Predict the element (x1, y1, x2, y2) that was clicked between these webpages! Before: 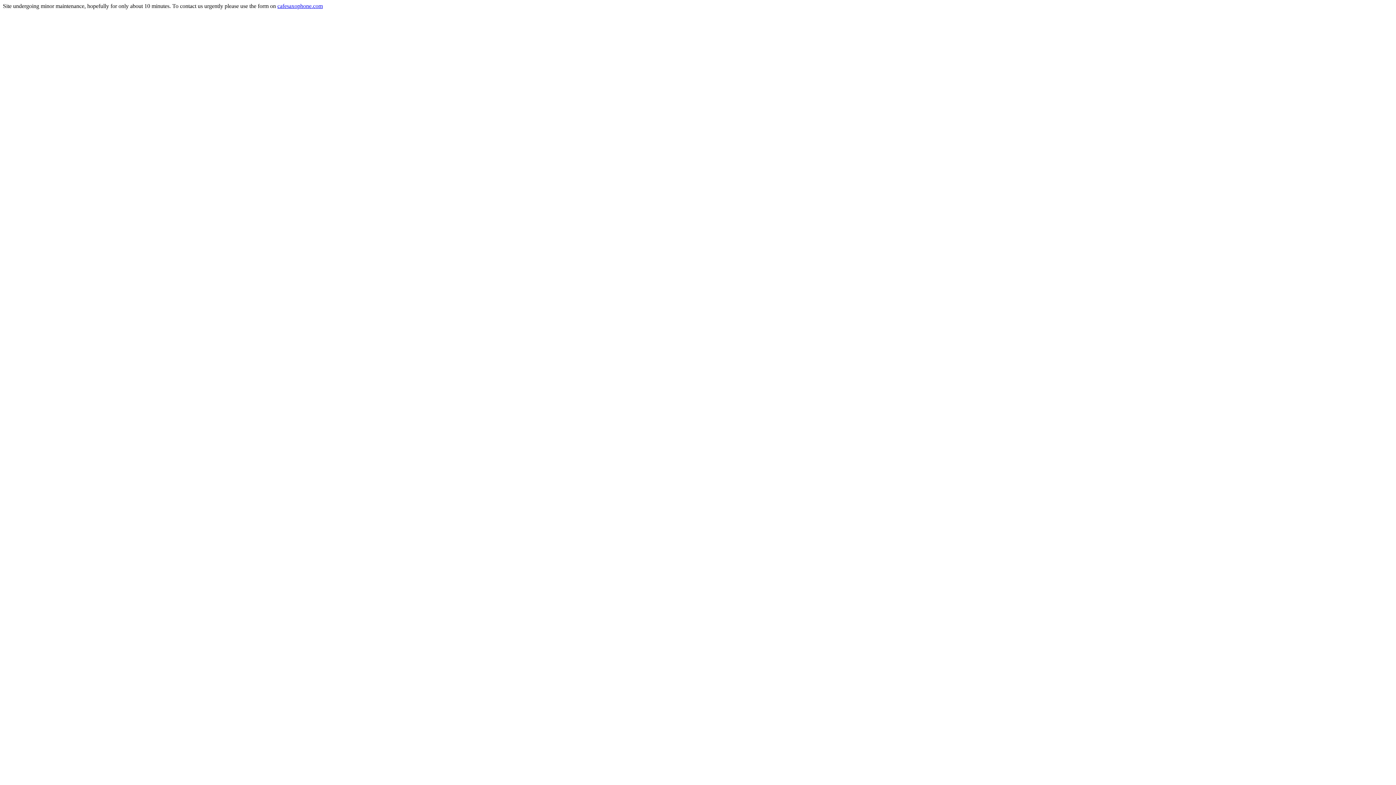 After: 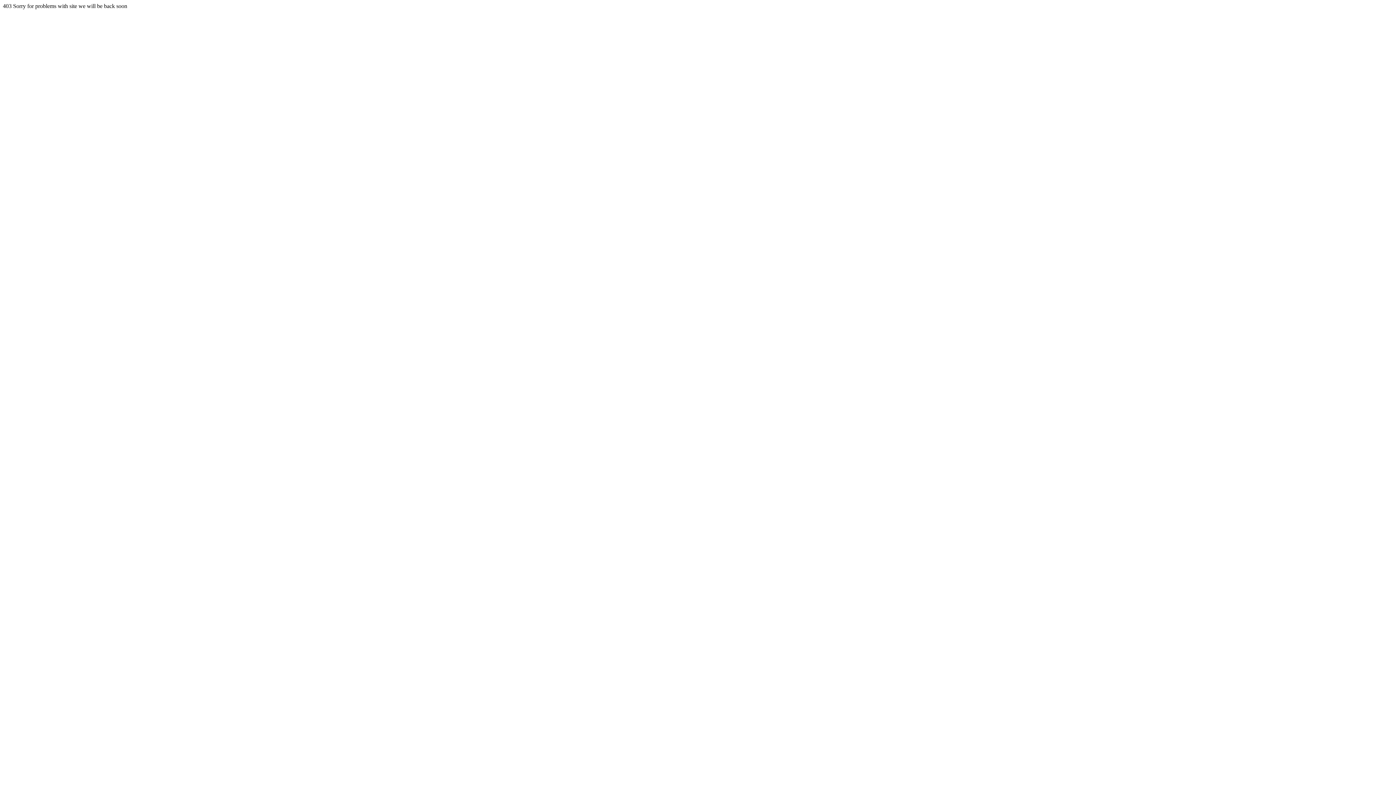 Action: bbox: (277, 2, 322, 9) label: cafesaxophone.com